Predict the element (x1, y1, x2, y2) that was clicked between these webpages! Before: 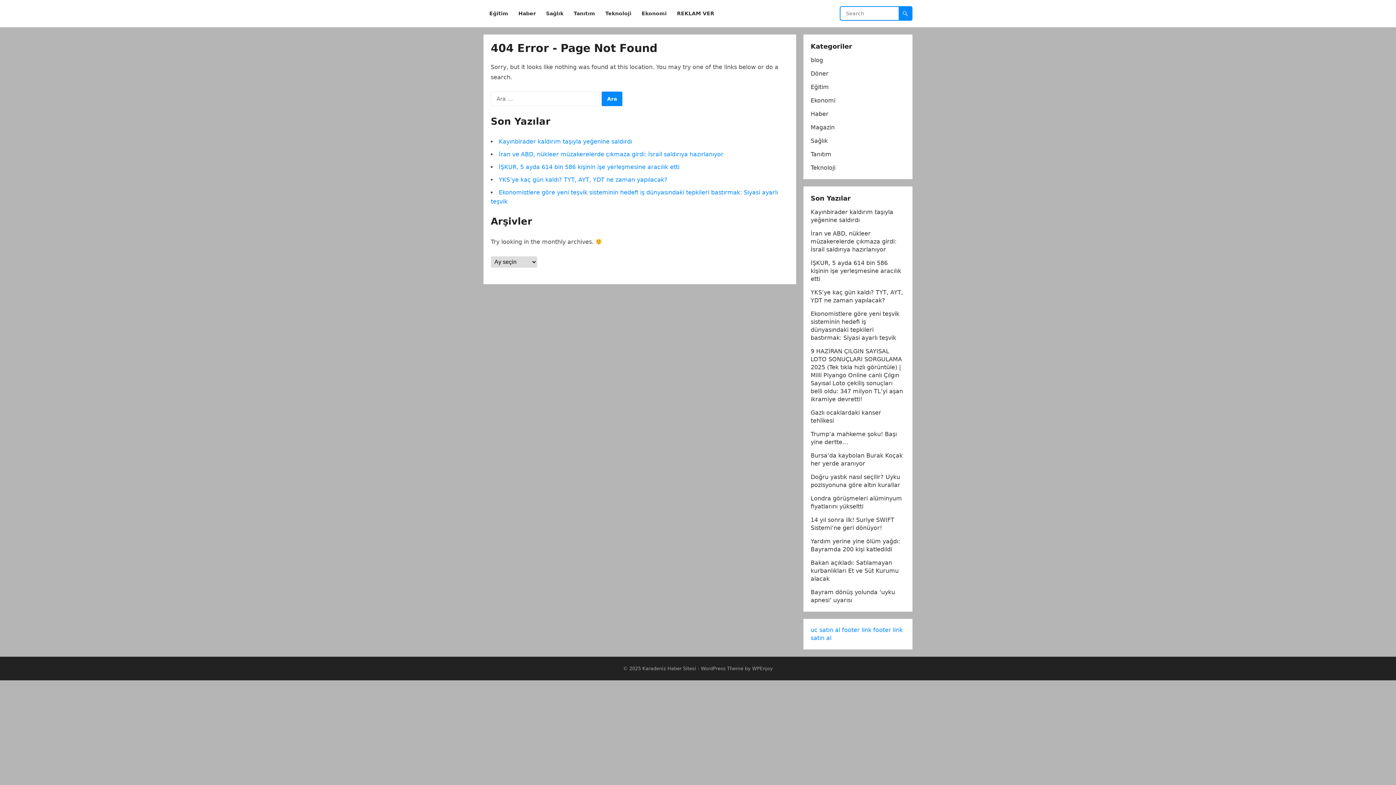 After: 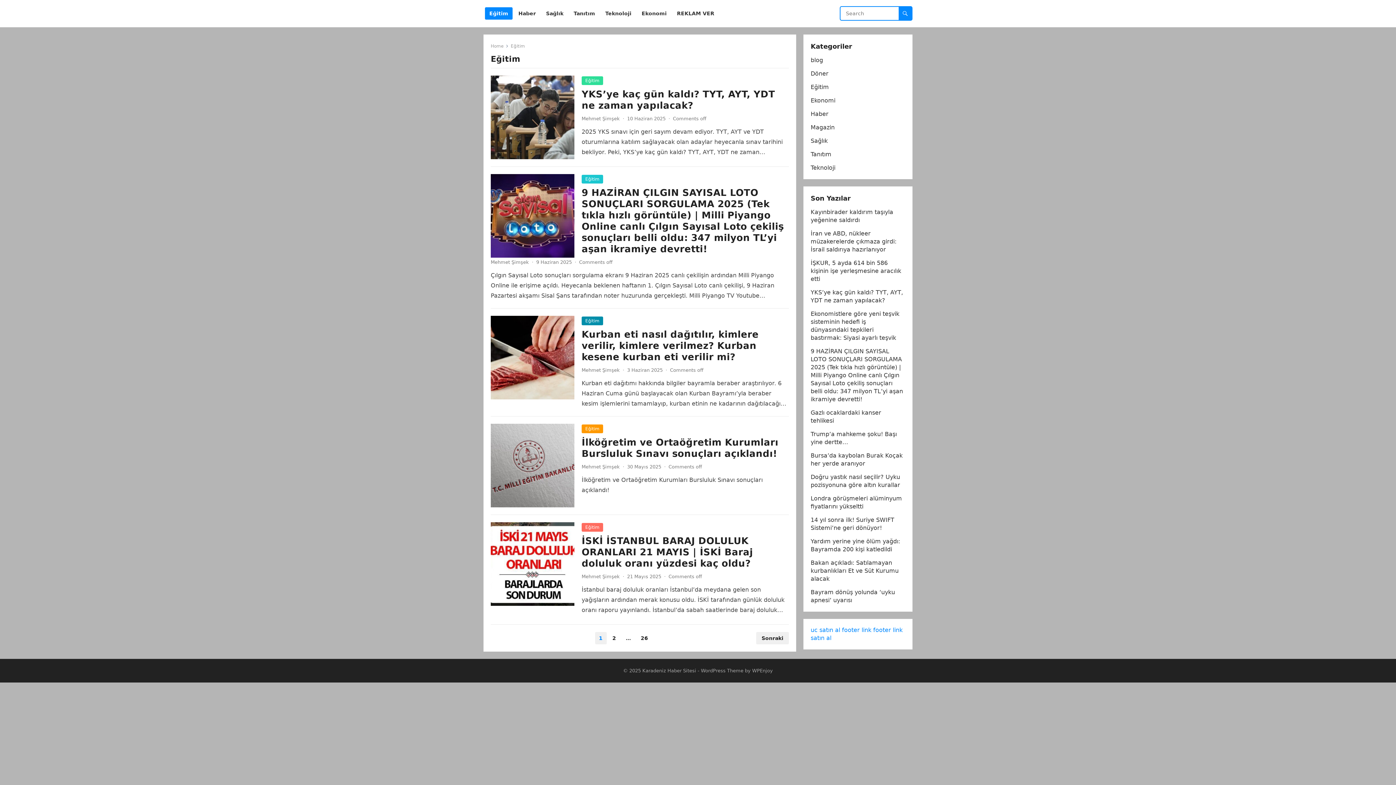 Action: bbox: (810, 83, 829, 90) label: Eğitim